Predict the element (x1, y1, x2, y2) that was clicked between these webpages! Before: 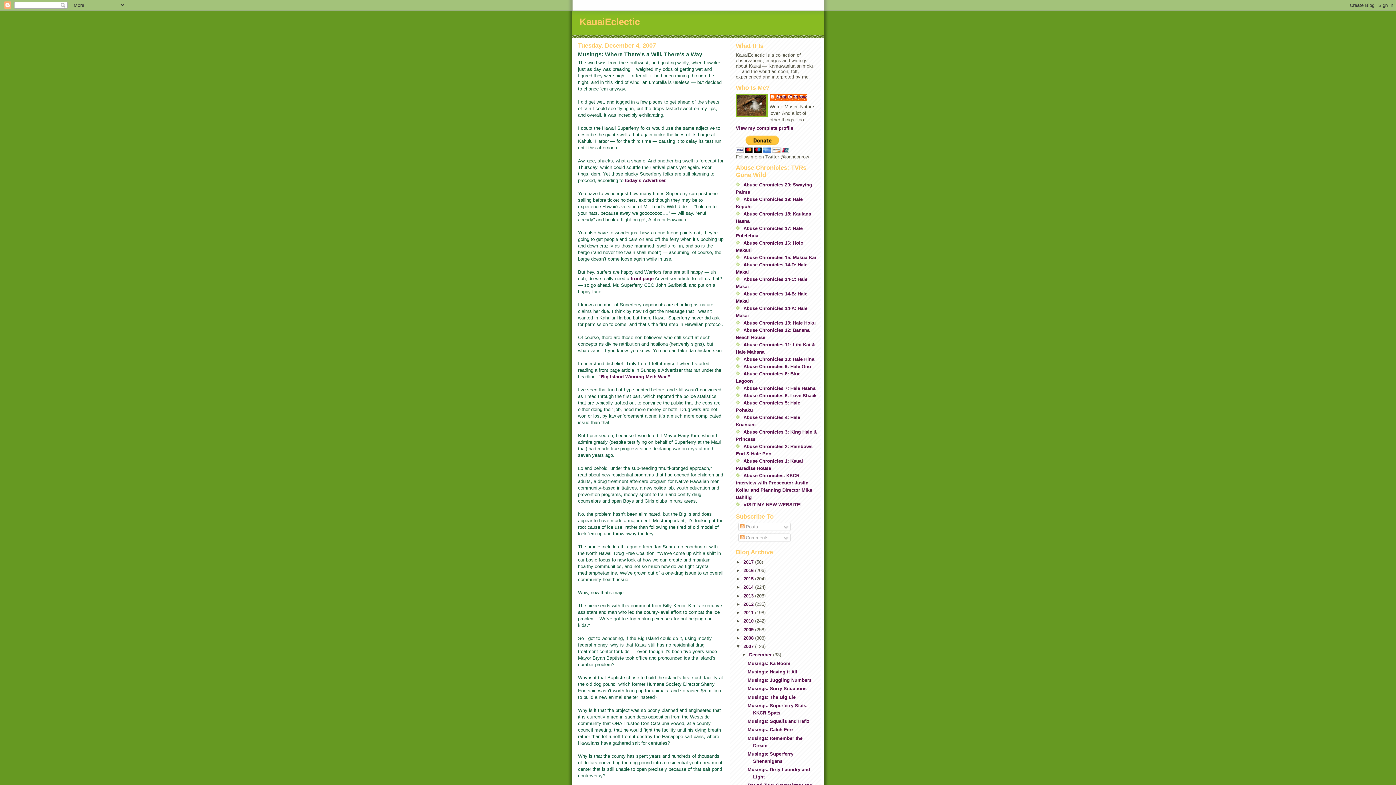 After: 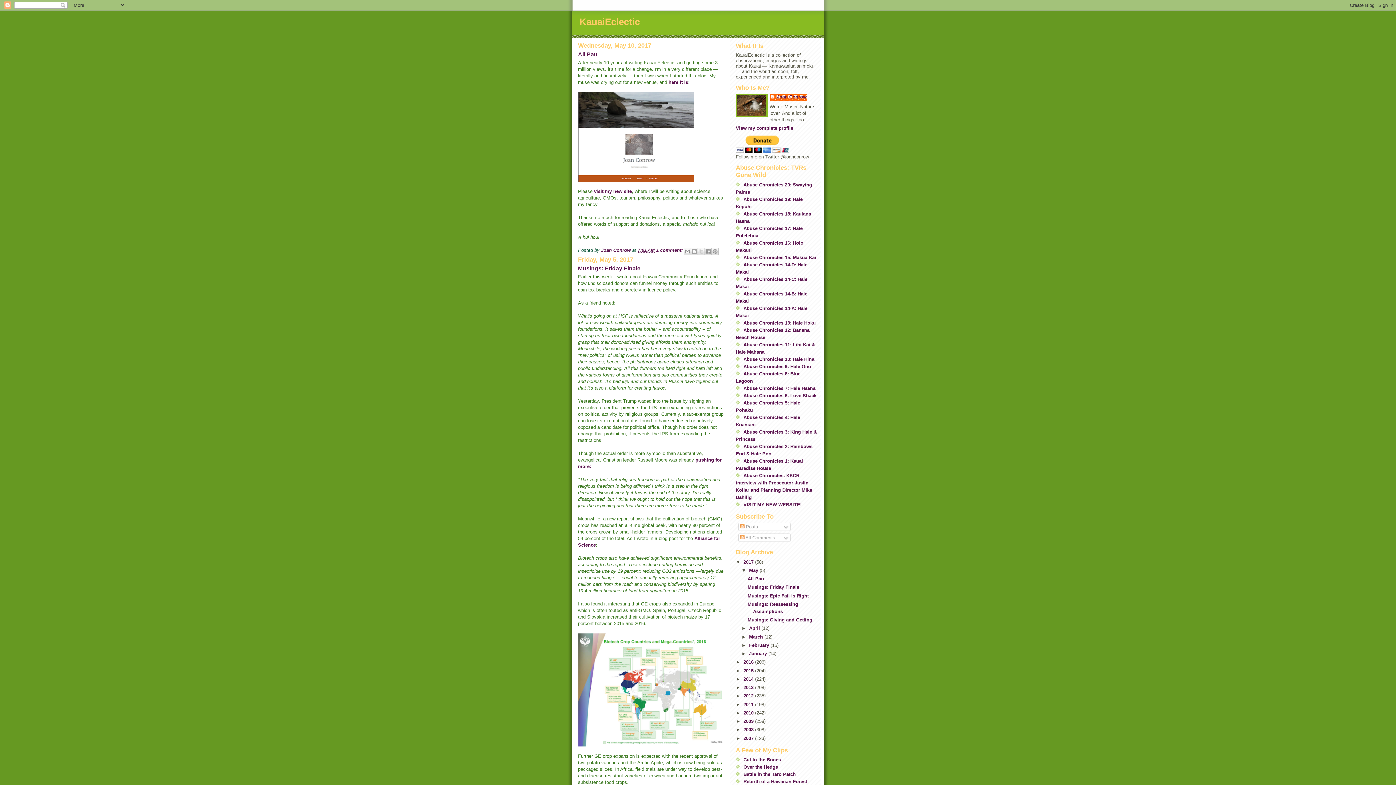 Action: bbox: (743, 559, 755, 564) label: 2017 